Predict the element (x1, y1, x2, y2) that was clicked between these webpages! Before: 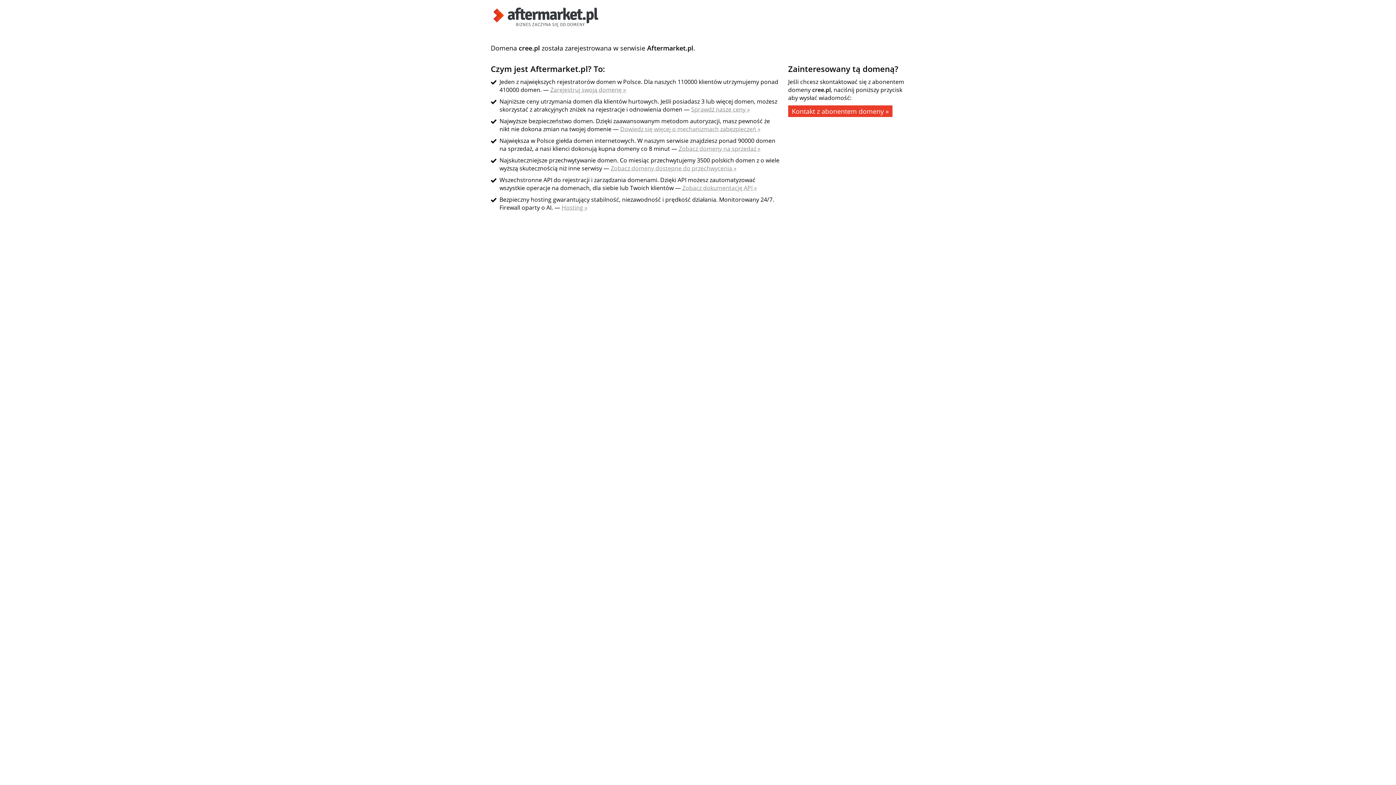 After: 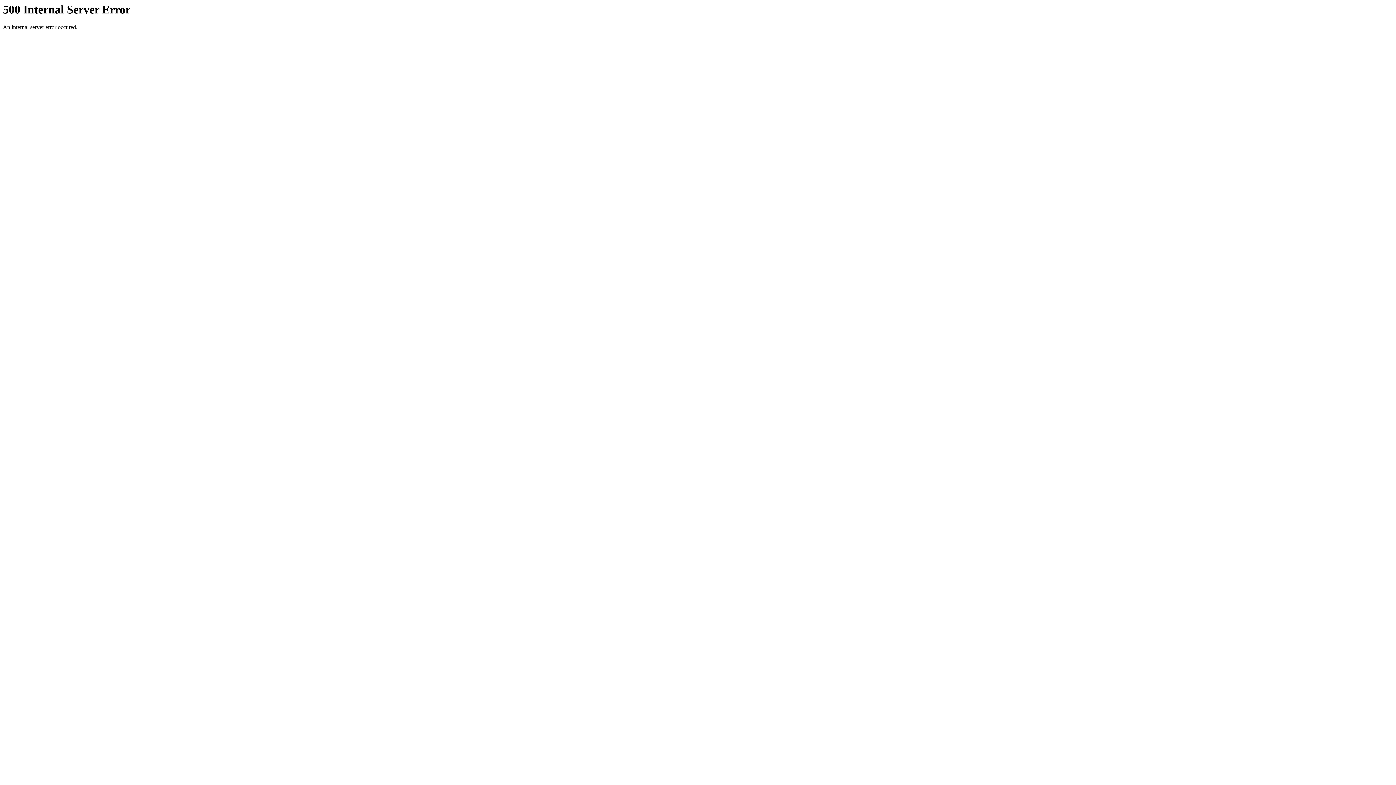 Action: label: Dowiedz się więcej o mechanizmach zabezpieczeń » bbox: (620, 125, 760, 133)